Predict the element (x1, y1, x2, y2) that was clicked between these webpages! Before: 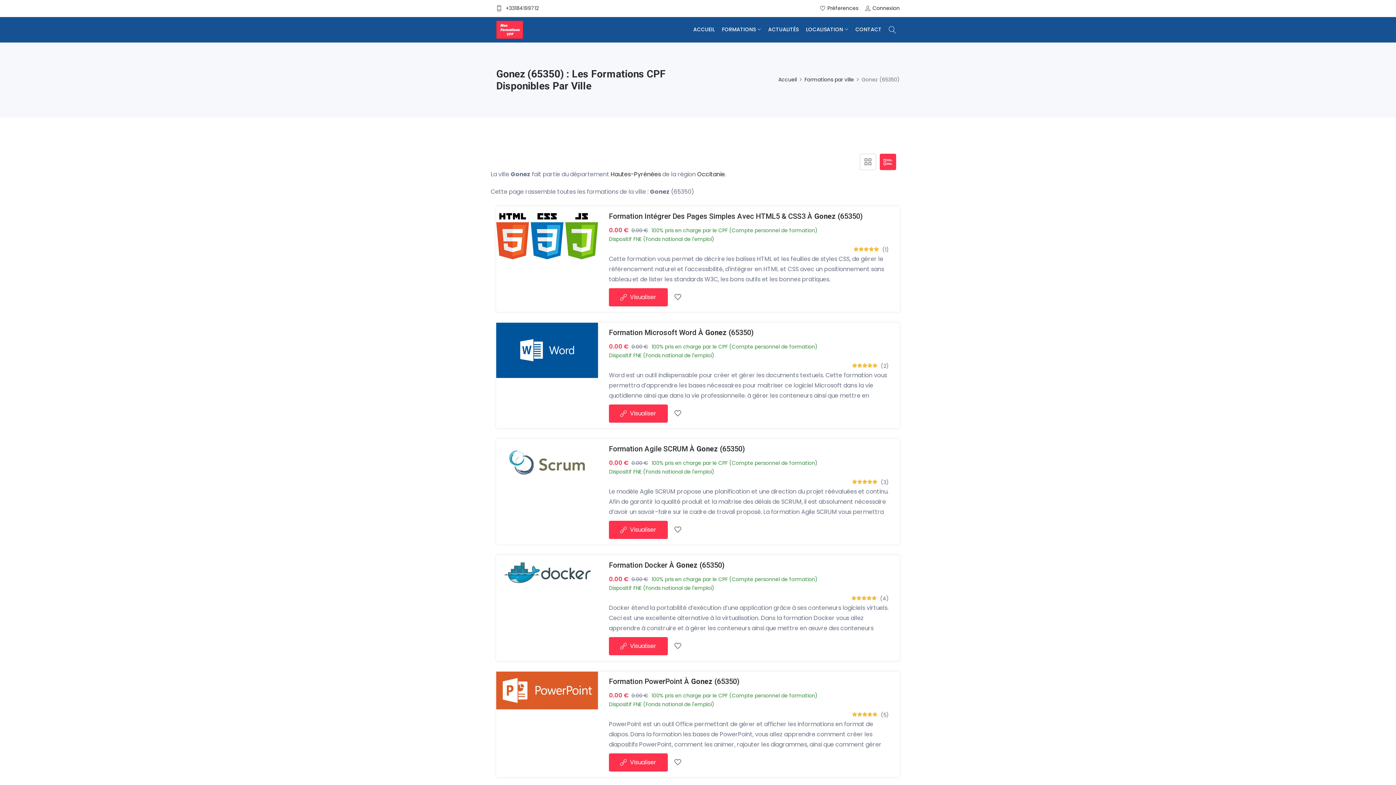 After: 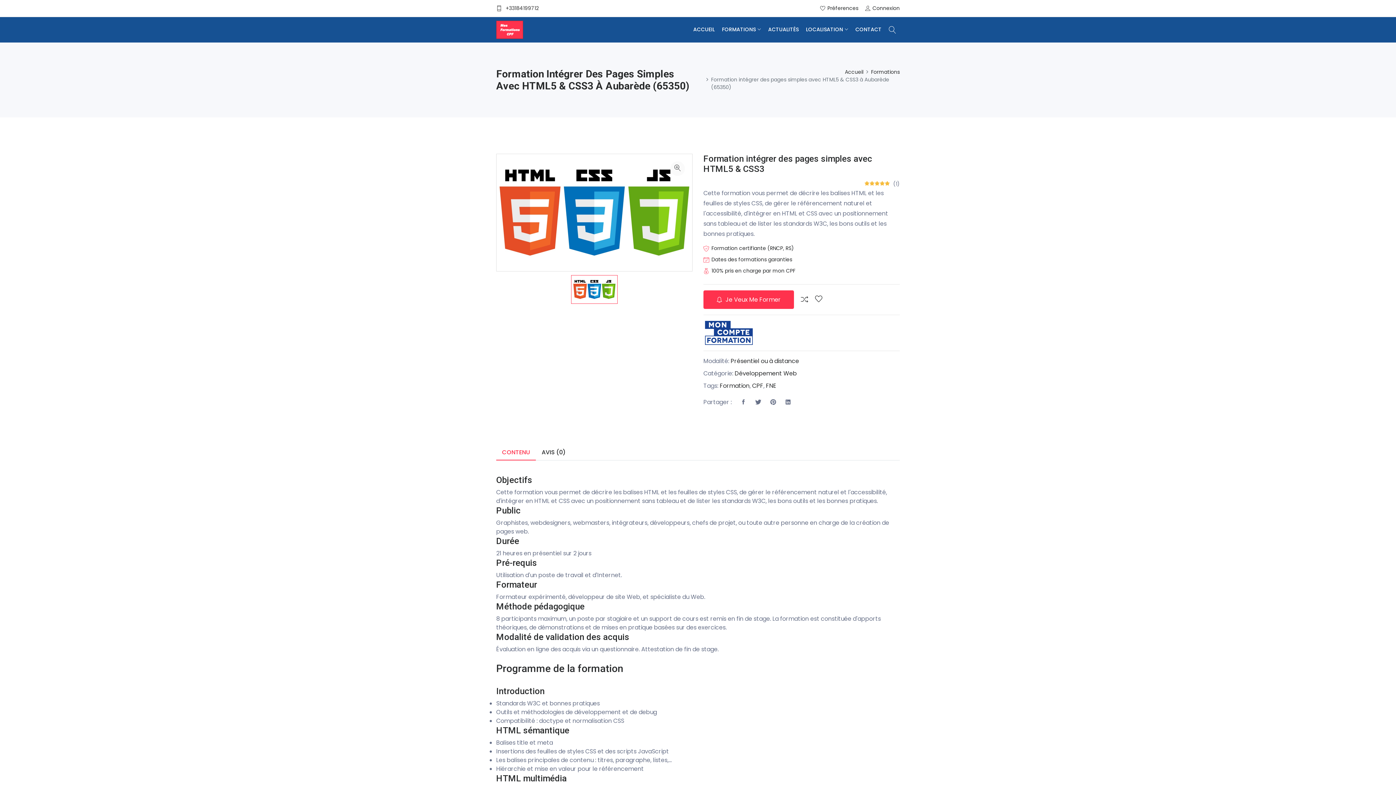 Action: bbox: (609, 211, 863, 220) label: Formation Intégrer Des Pages Simples Avec HTML5 & CSS3 À Gonez (65350)